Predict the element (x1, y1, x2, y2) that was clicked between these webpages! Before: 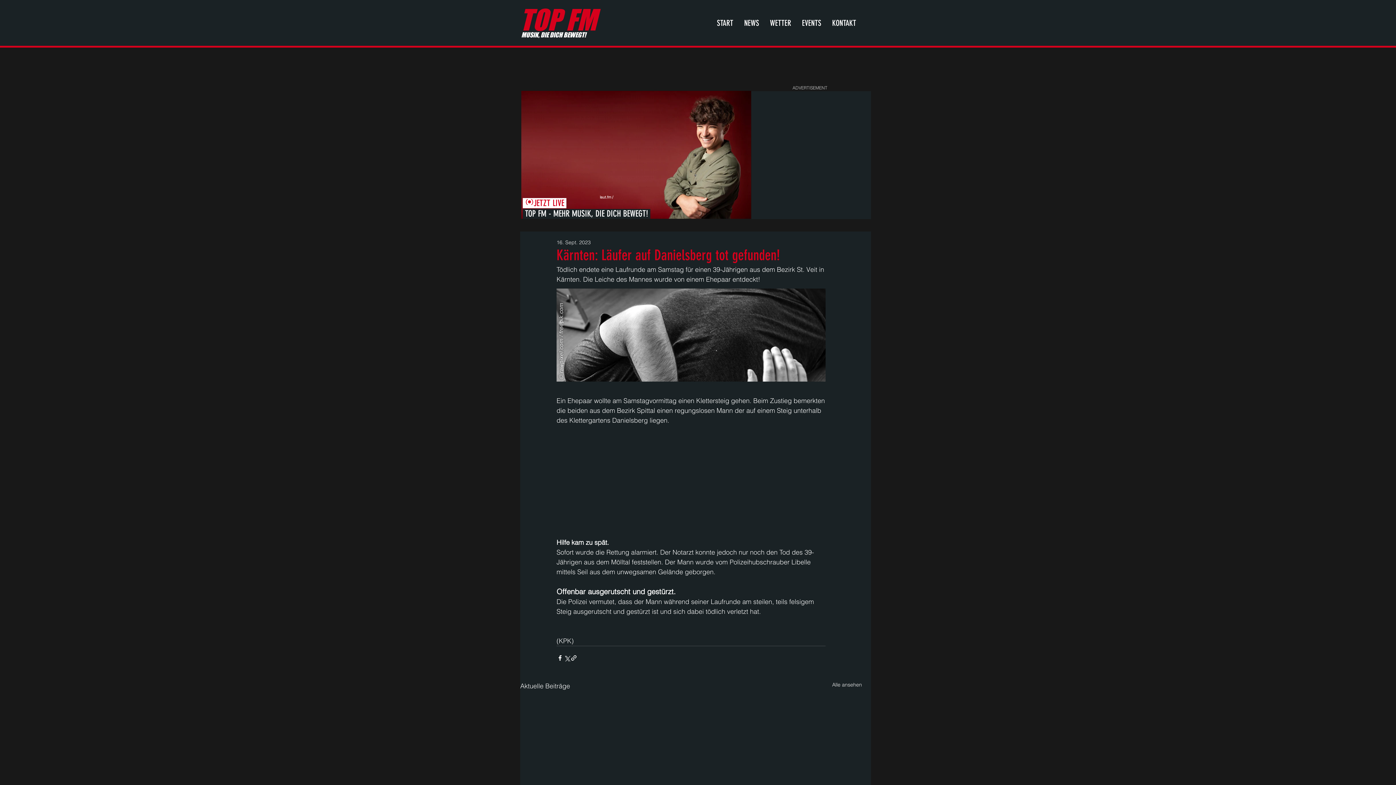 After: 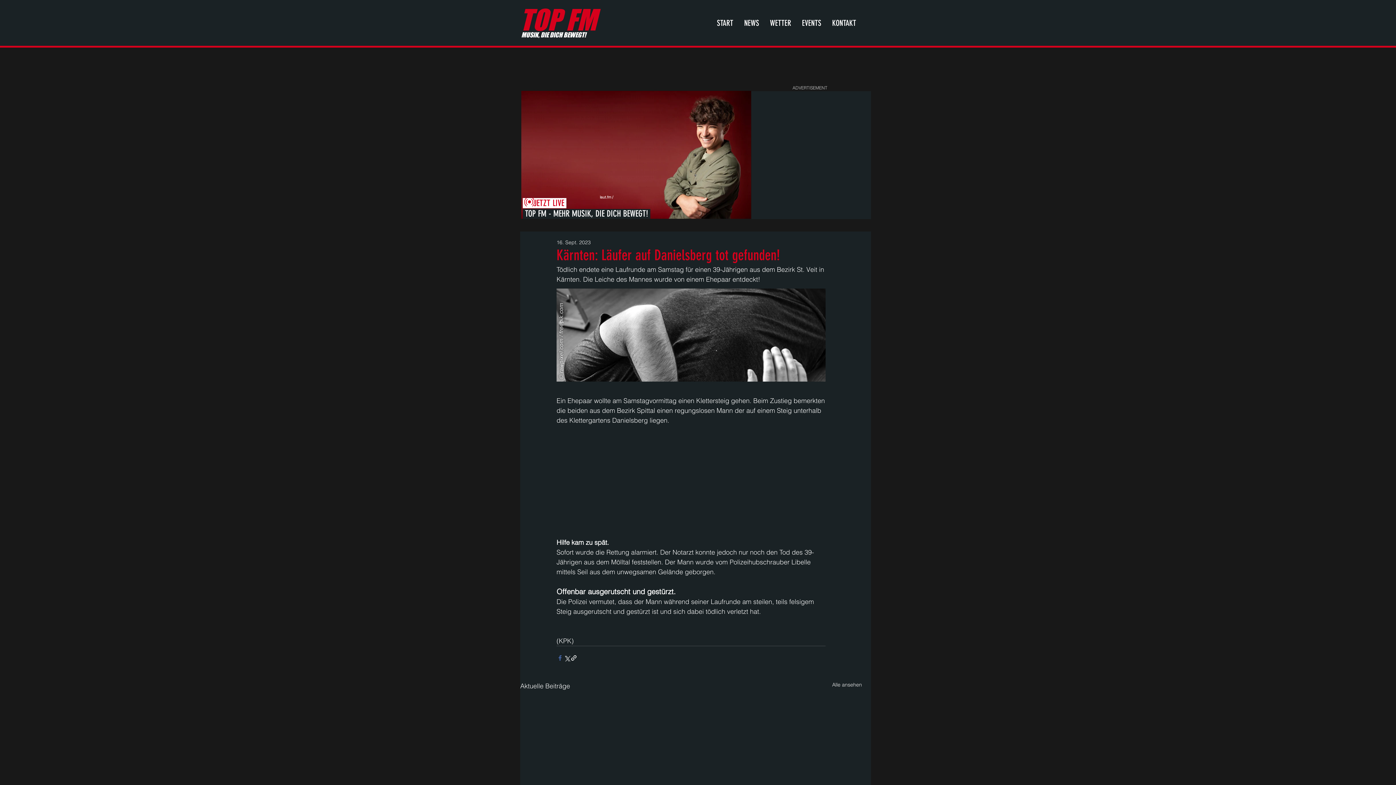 Action: bbox: (556, 655, 563, 661) label: Über Facebook teilen